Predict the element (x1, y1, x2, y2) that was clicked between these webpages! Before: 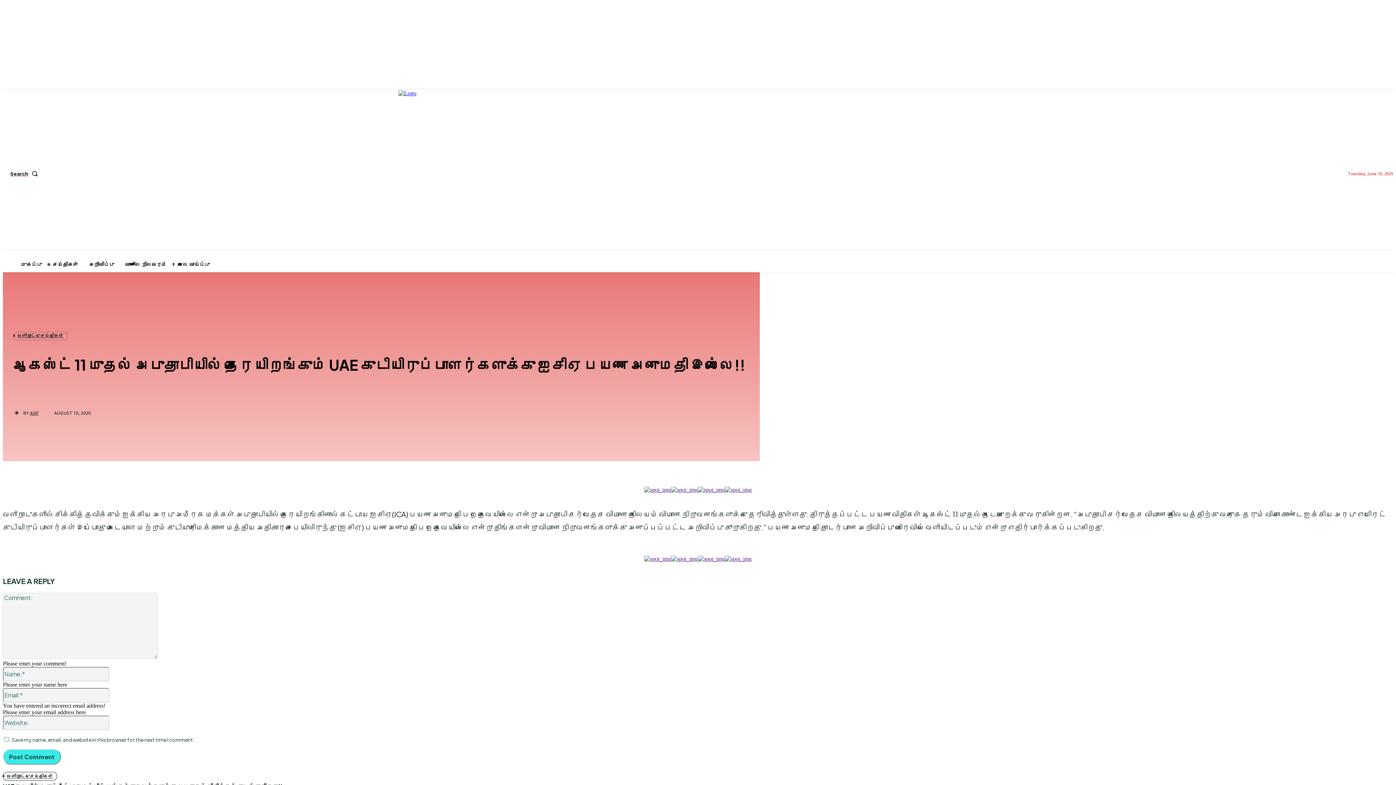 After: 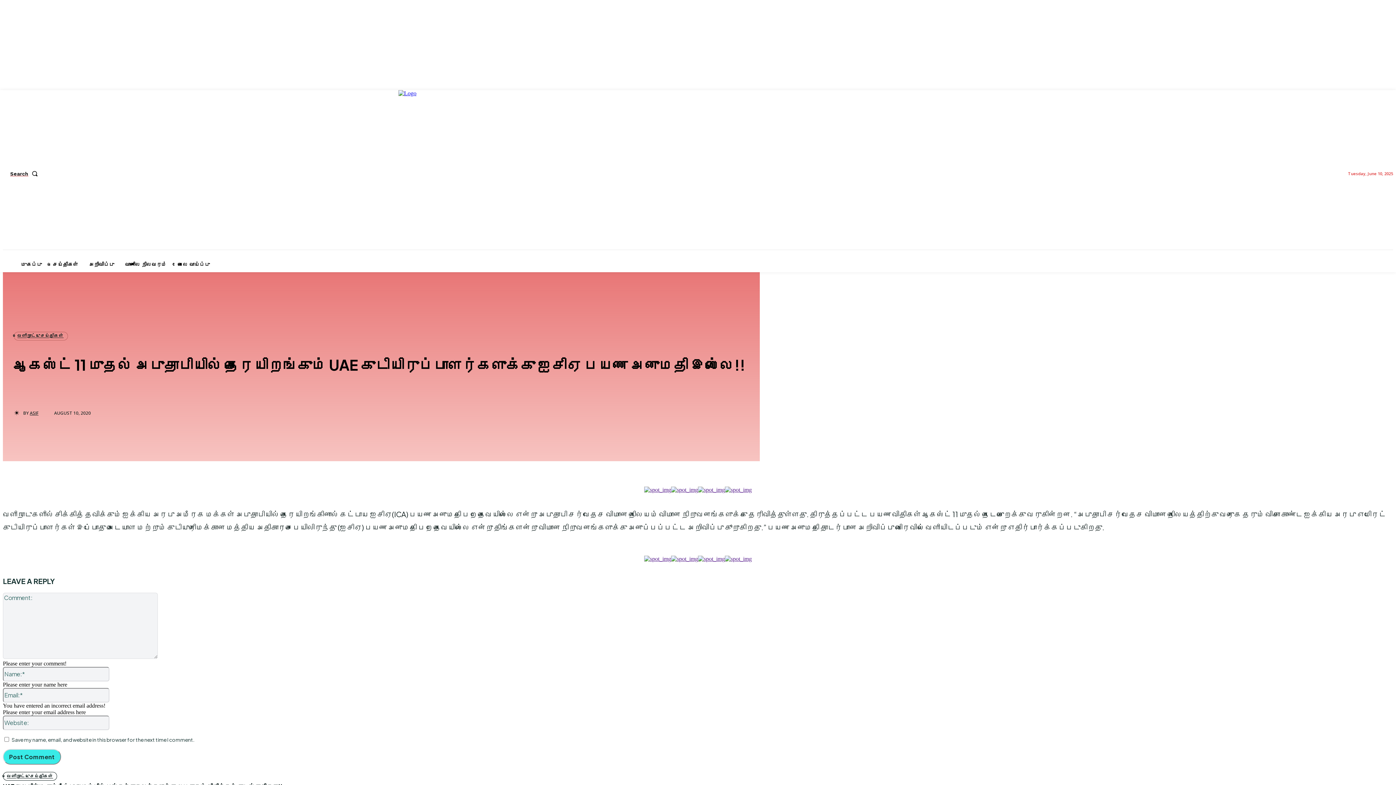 Action: bbox: (644, 556, 671, 562)